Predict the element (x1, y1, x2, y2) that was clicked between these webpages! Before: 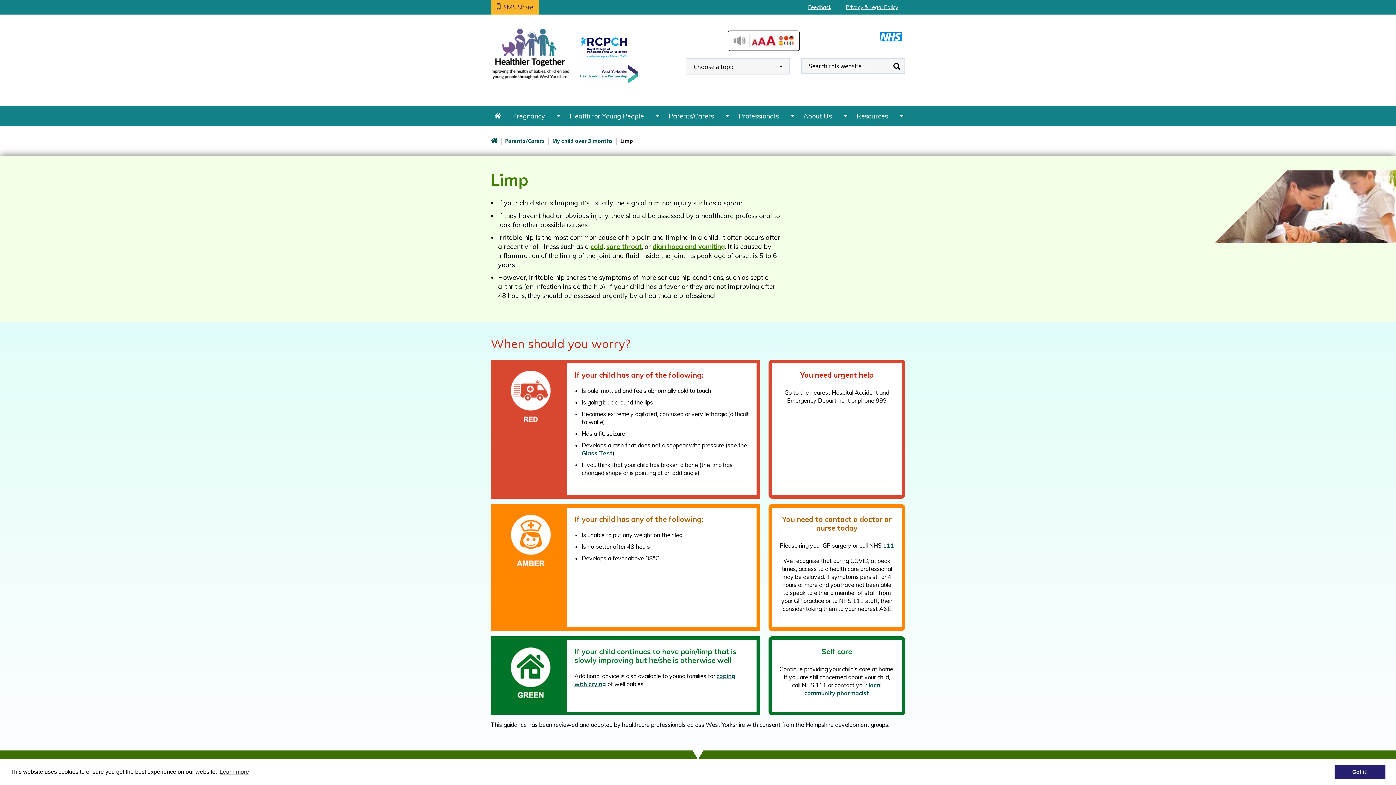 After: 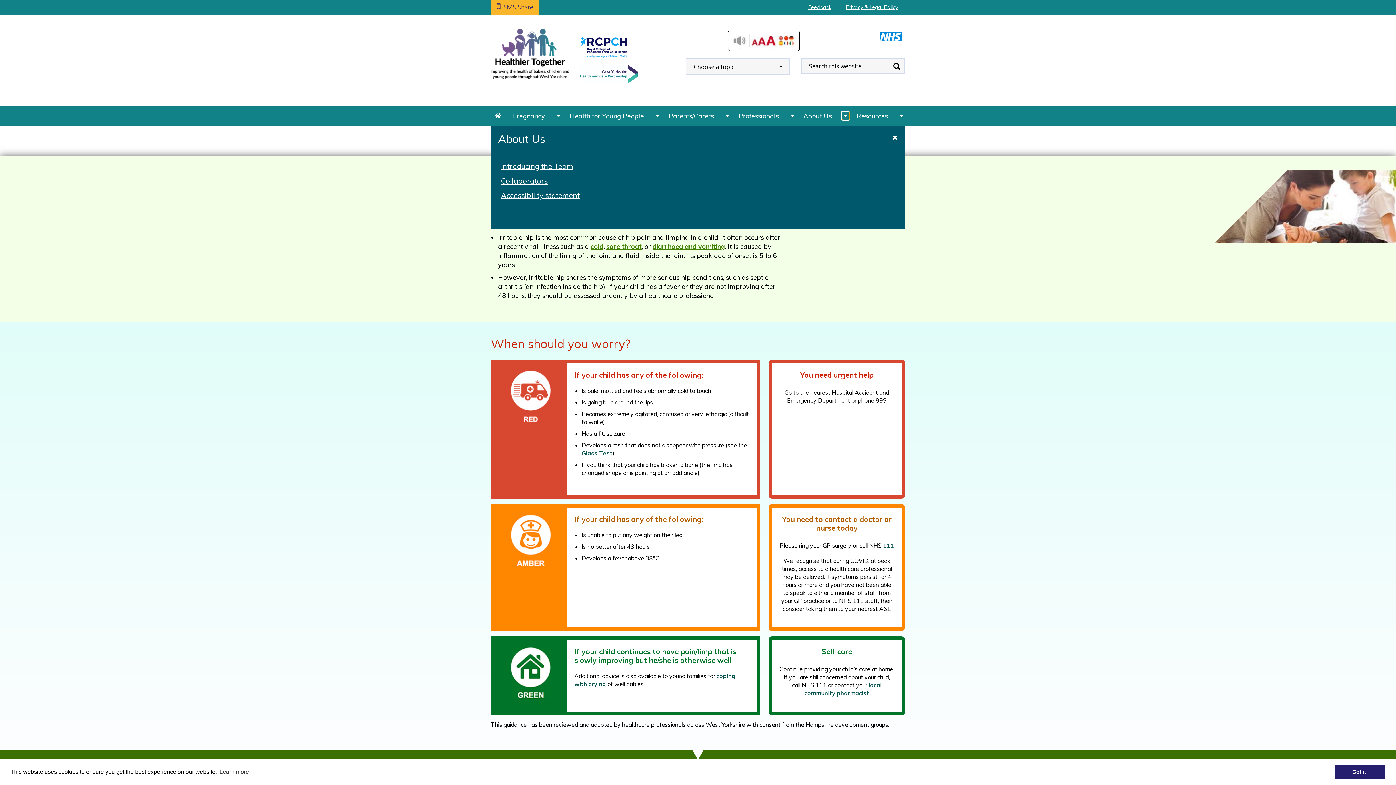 Action: label: About Us submenu bbox: (842, 111, 849, 119)